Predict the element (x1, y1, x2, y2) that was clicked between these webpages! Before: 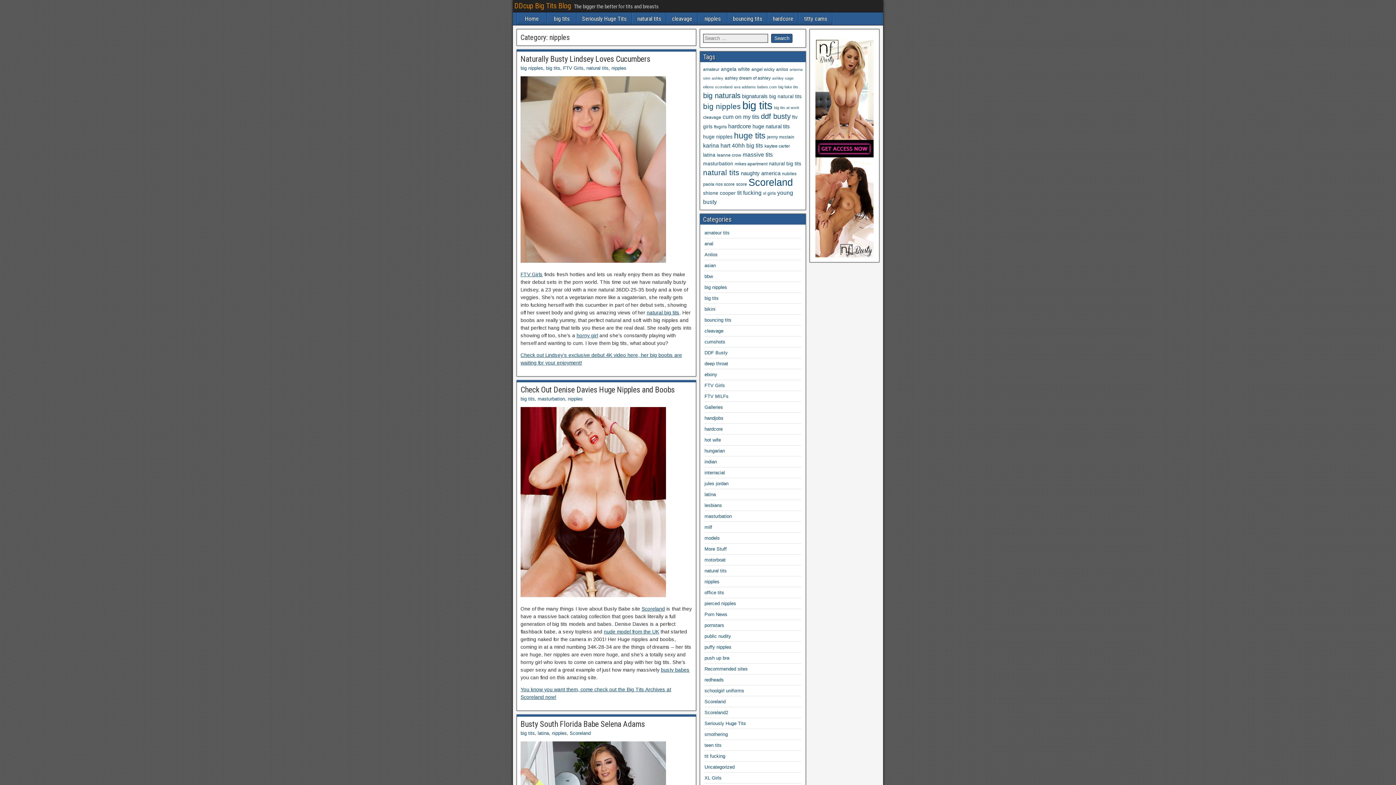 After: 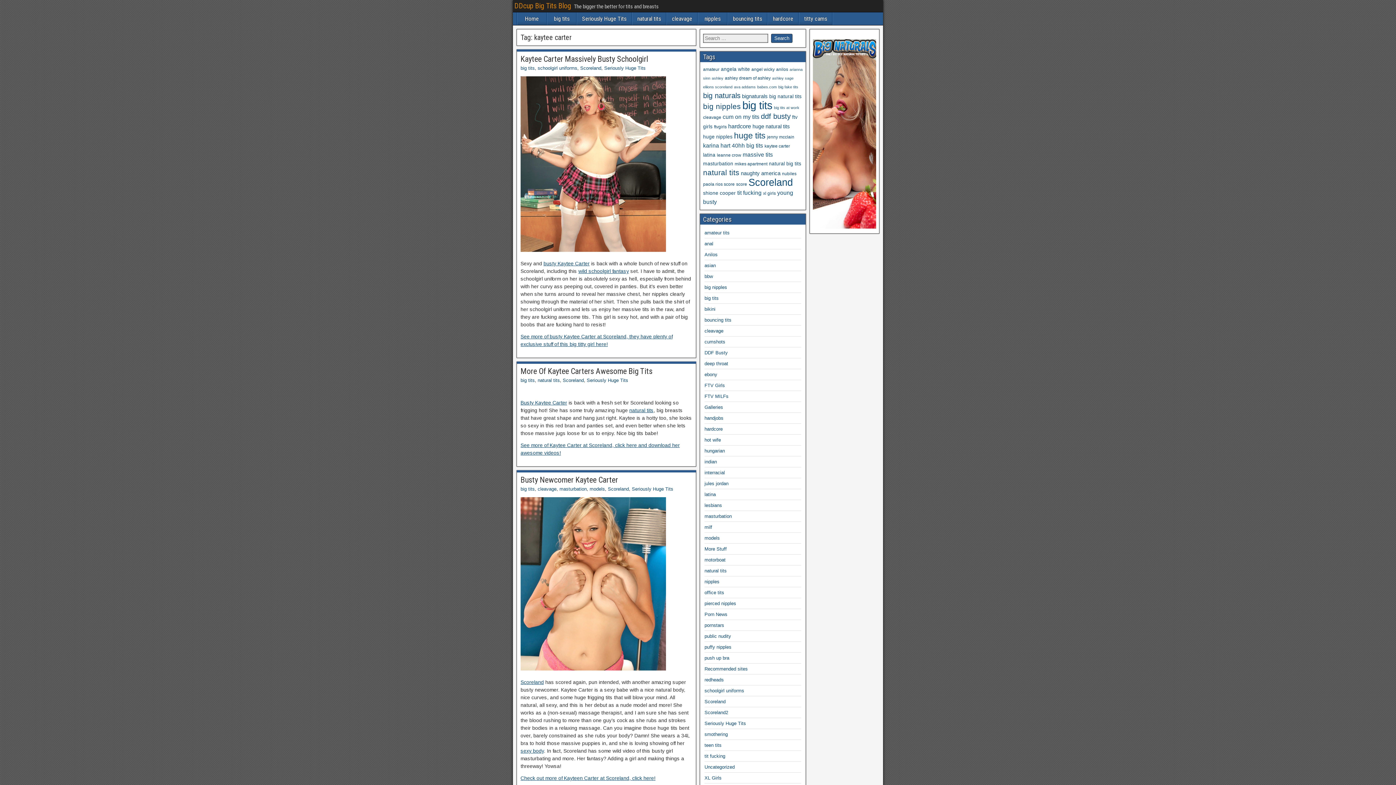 Action: label: kaytee carter (3 items) bbox: (764, 143, 790, 148)